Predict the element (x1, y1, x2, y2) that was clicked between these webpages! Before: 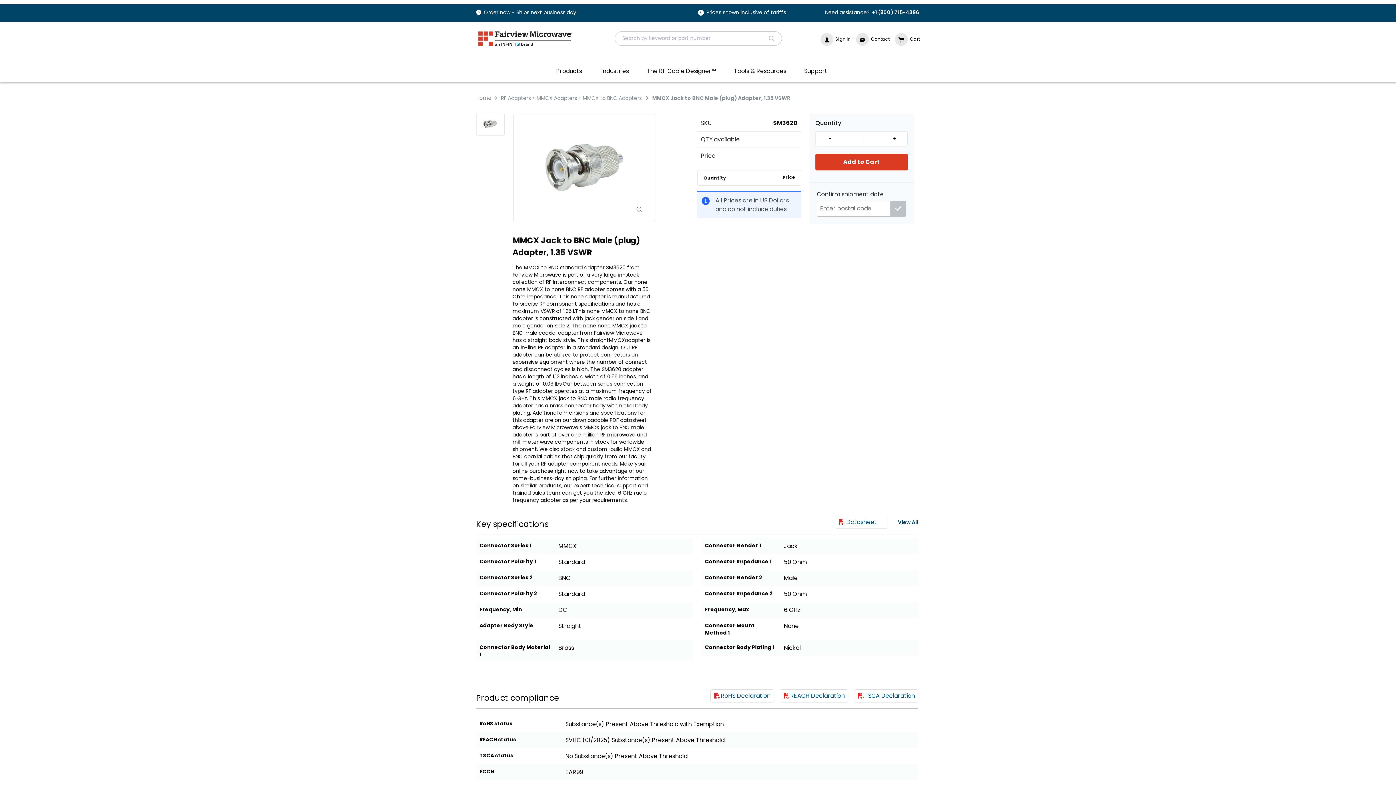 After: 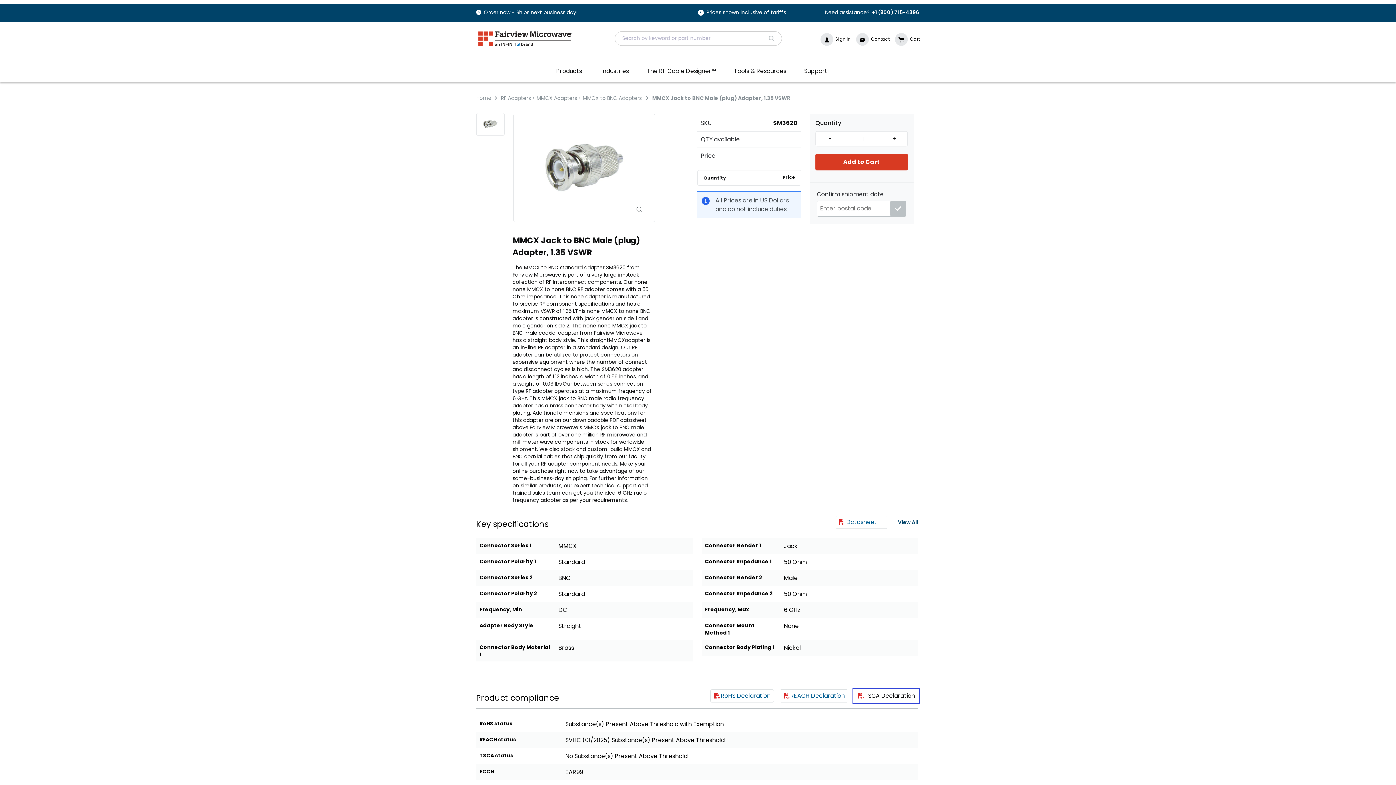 Action: bbox: (854, 689, 918, 702) label: TSCA Declaration